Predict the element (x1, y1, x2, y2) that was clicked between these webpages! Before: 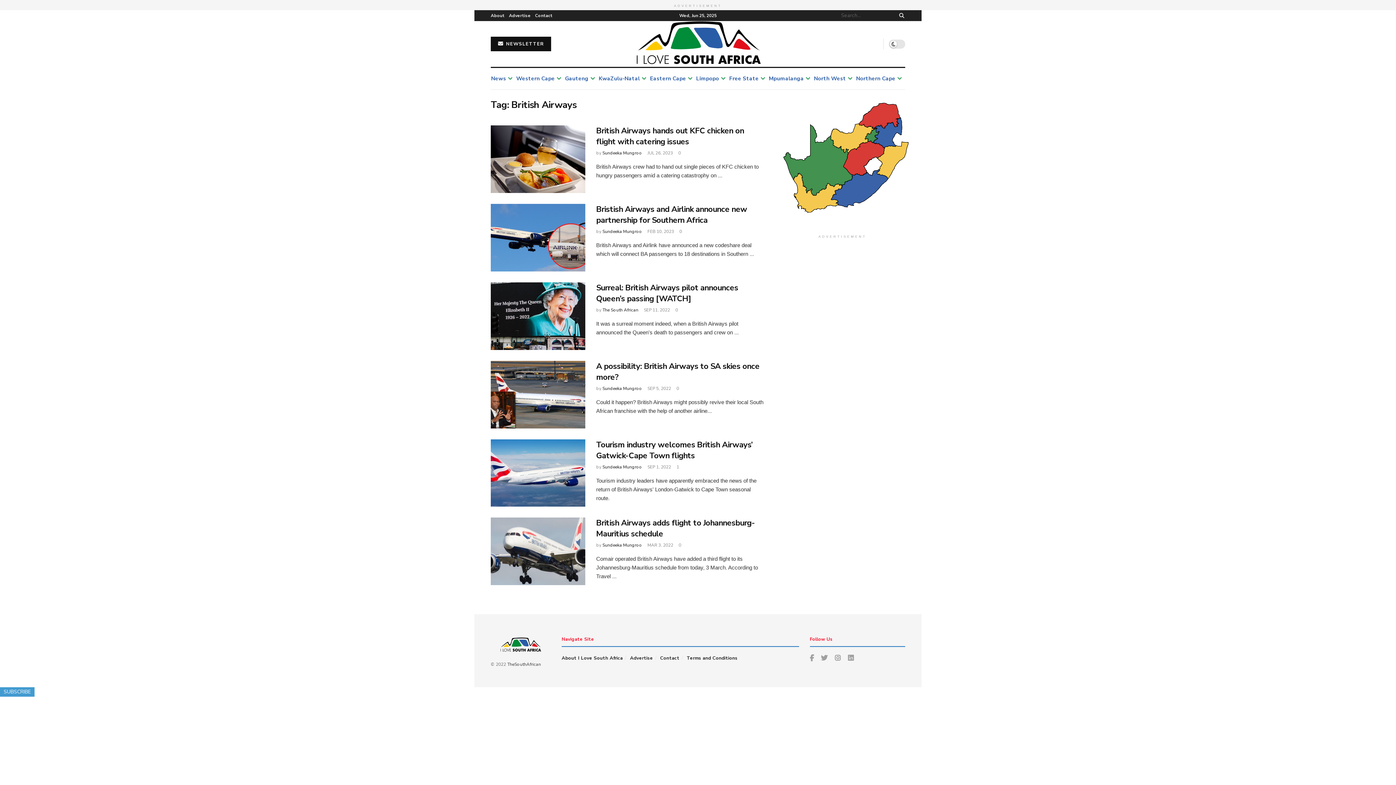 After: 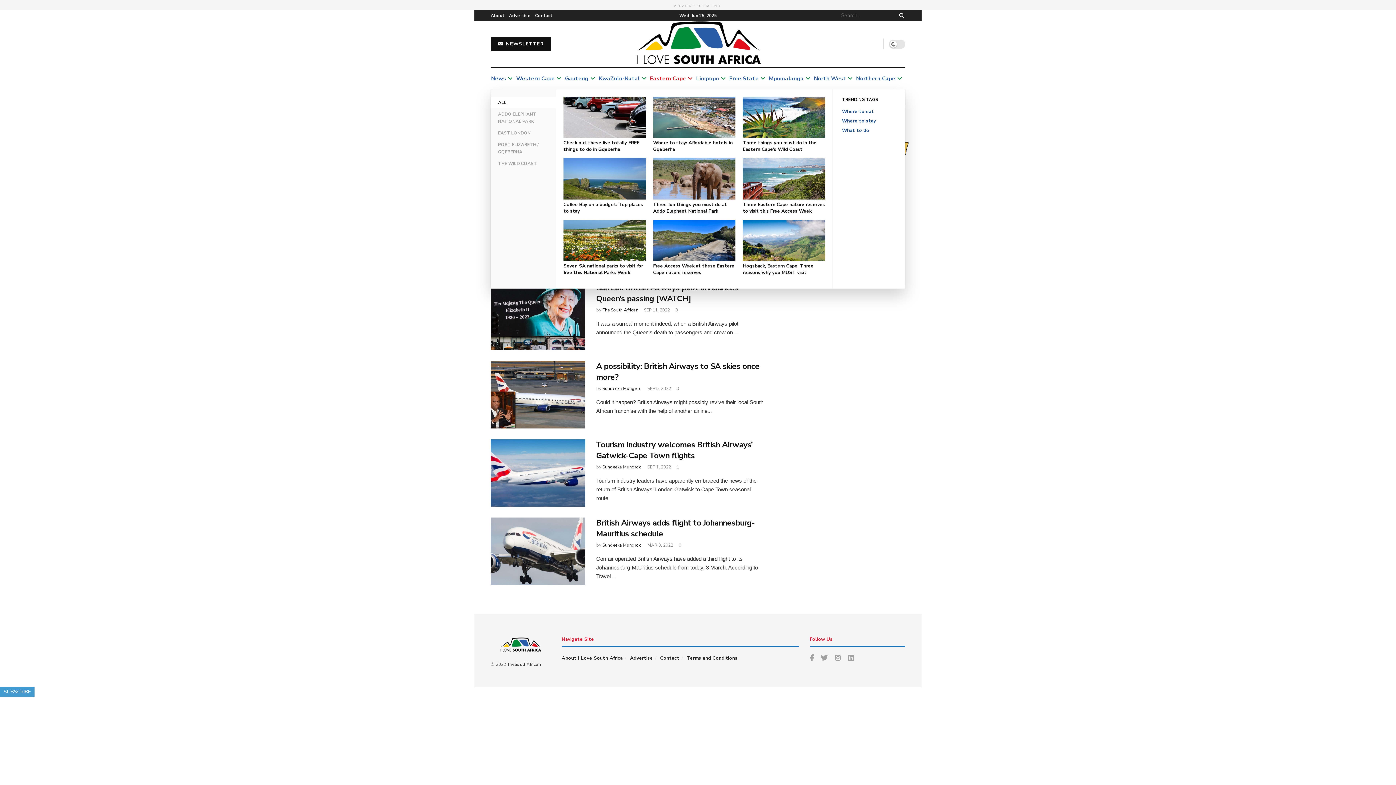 Action: label: Eastern Cape bbox: (649, 68, 692, 89)